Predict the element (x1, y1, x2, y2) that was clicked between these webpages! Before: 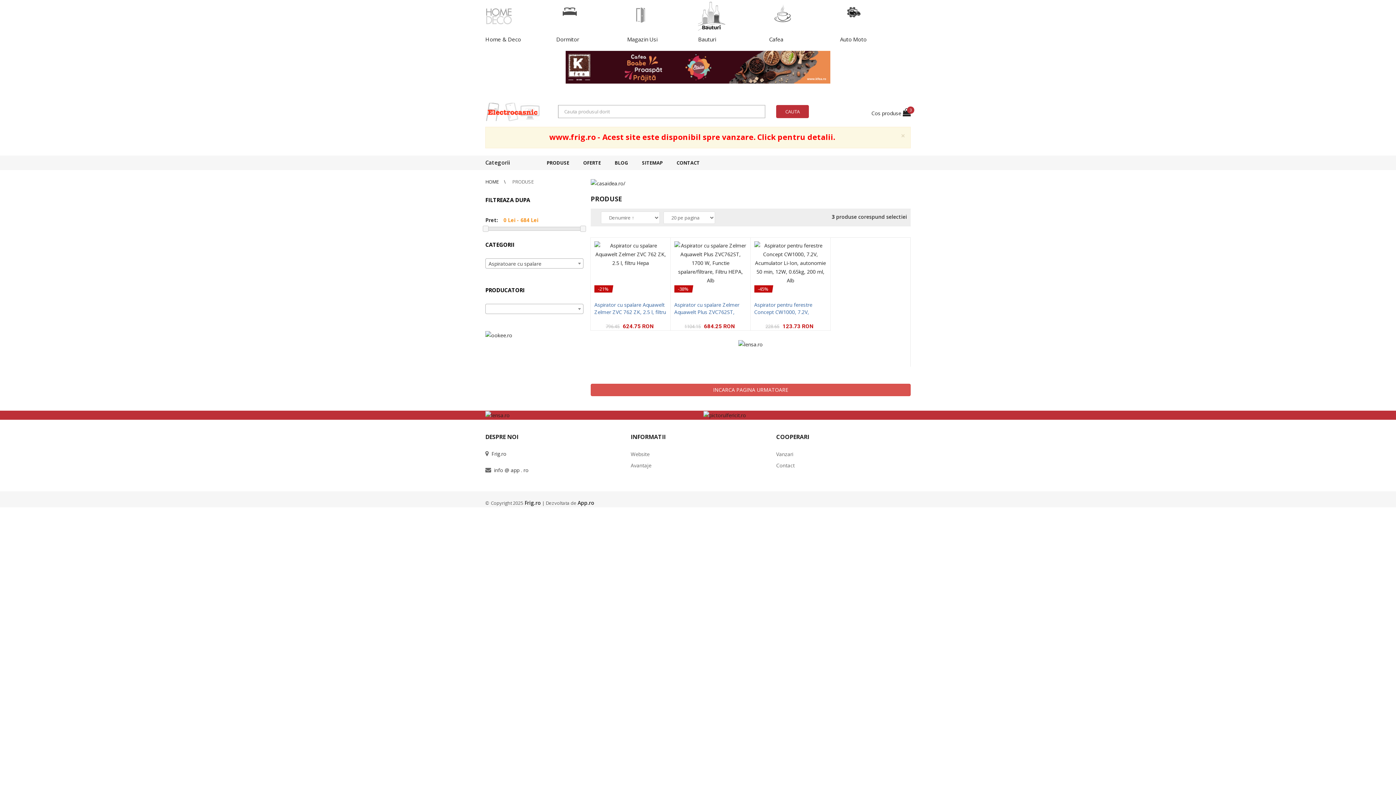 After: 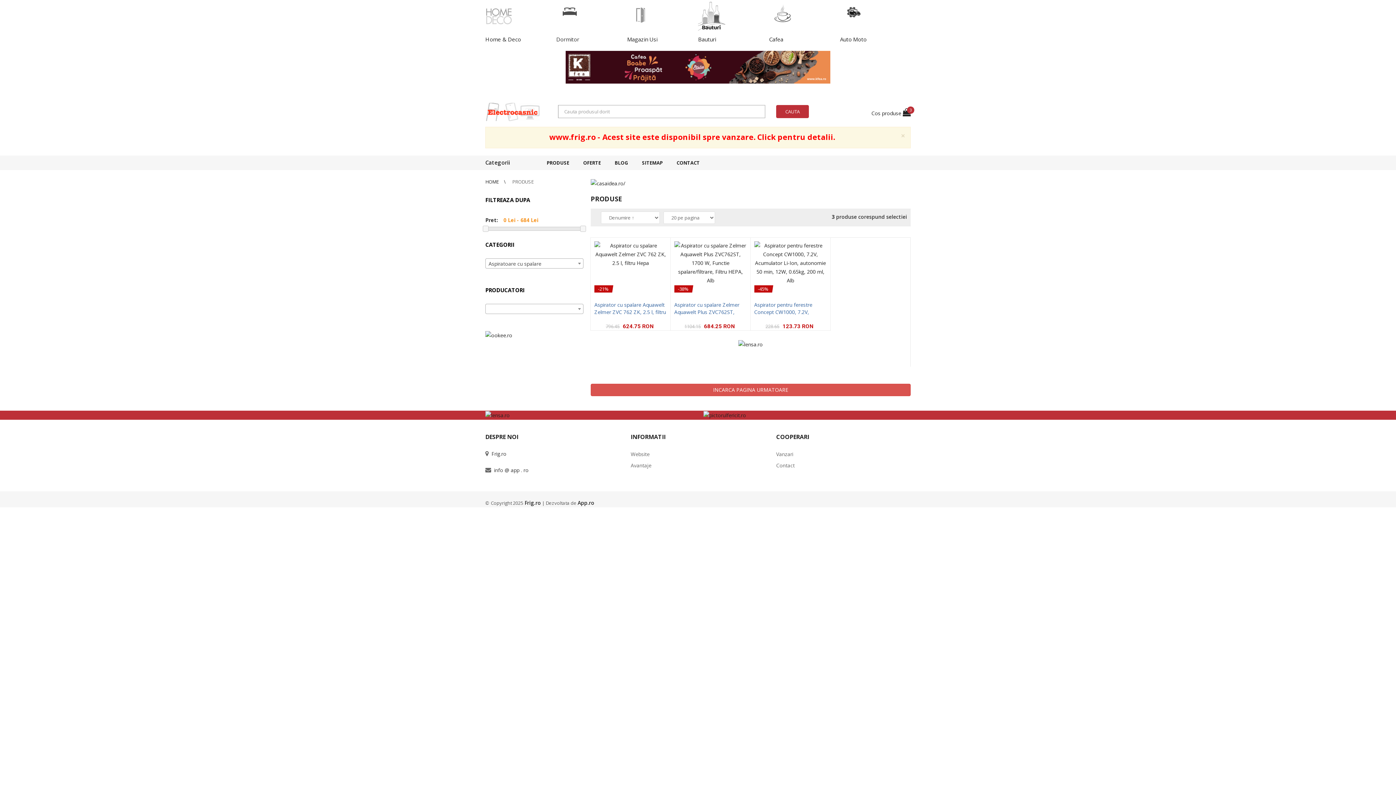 Action: bbox: (556, 35, 579, 43) label: Dormitor